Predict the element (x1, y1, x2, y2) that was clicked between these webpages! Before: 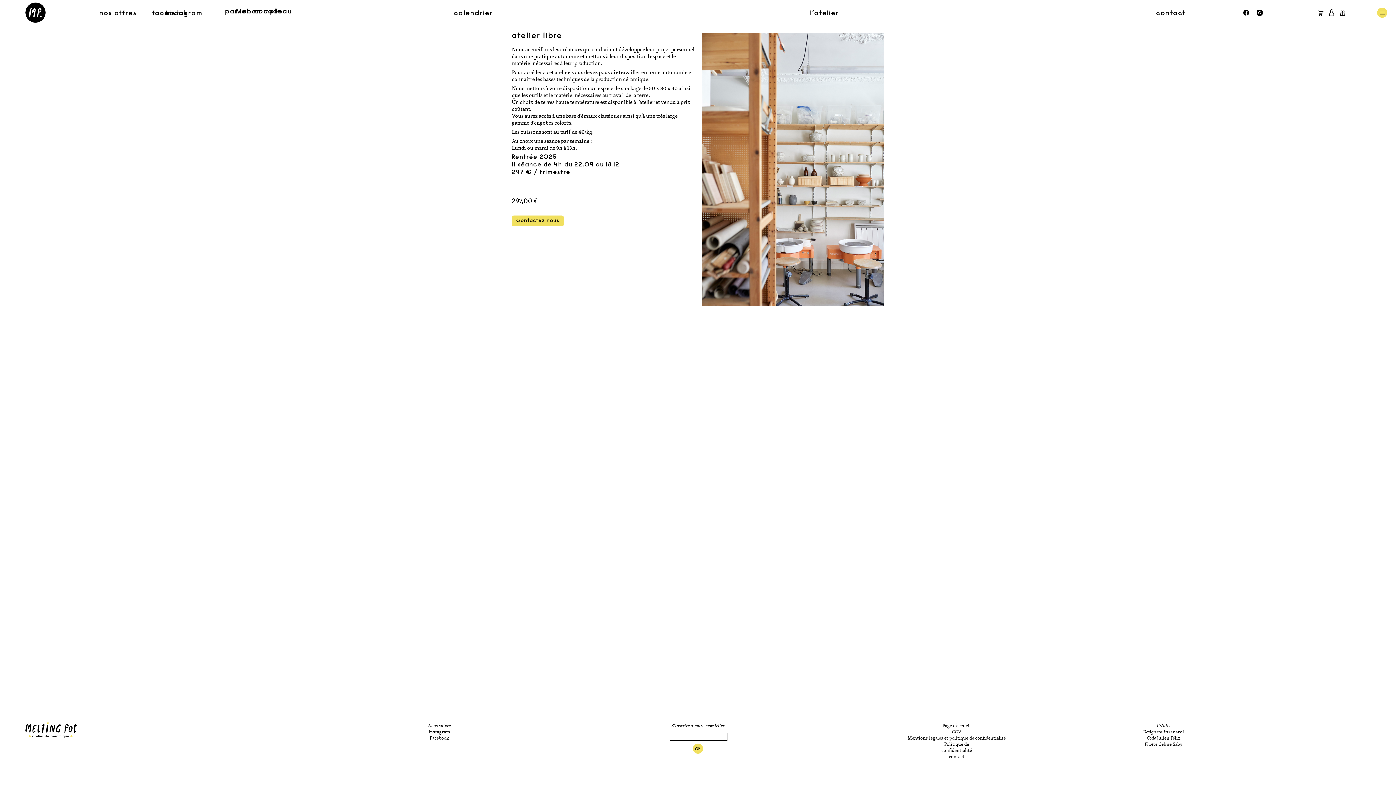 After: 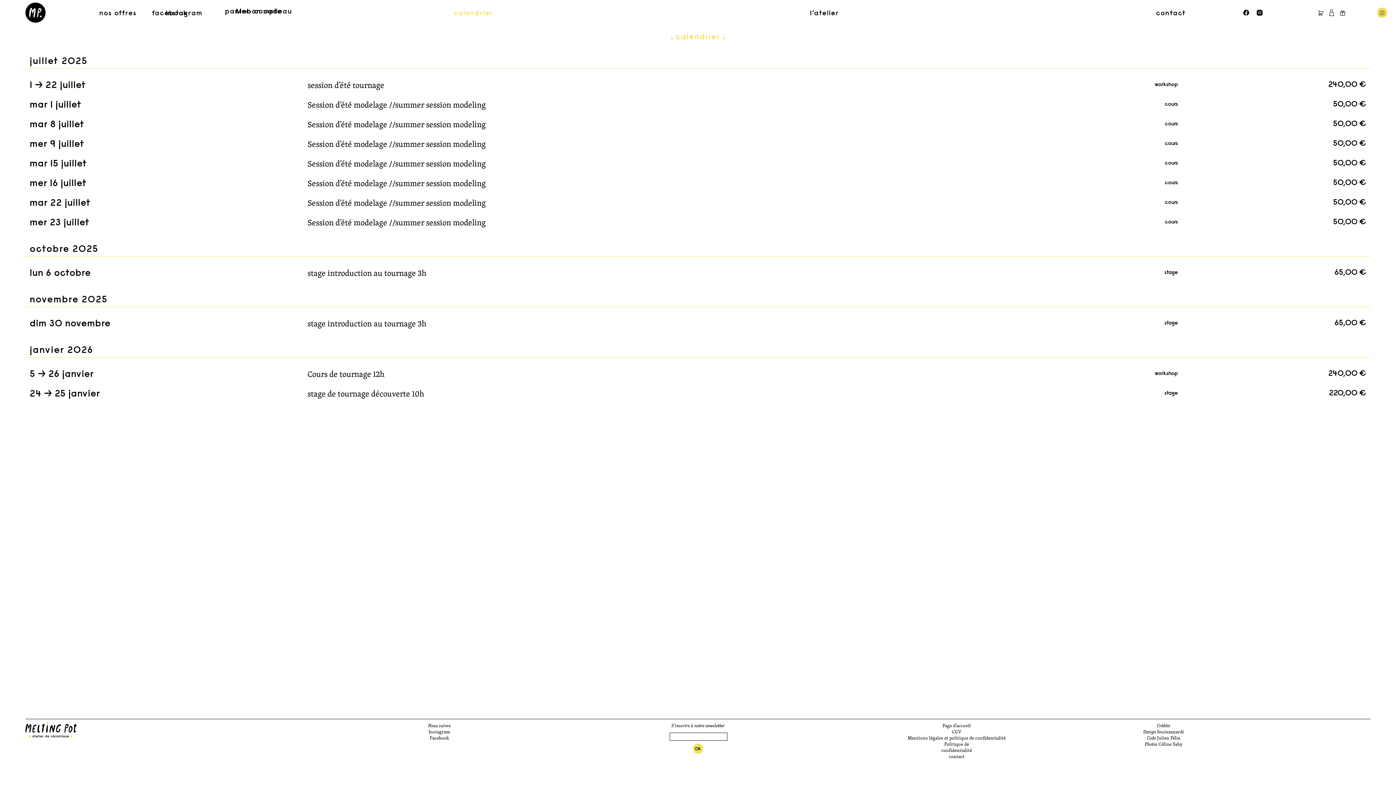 Action: bbox: (454, 10, 492, 16) label: calendrier